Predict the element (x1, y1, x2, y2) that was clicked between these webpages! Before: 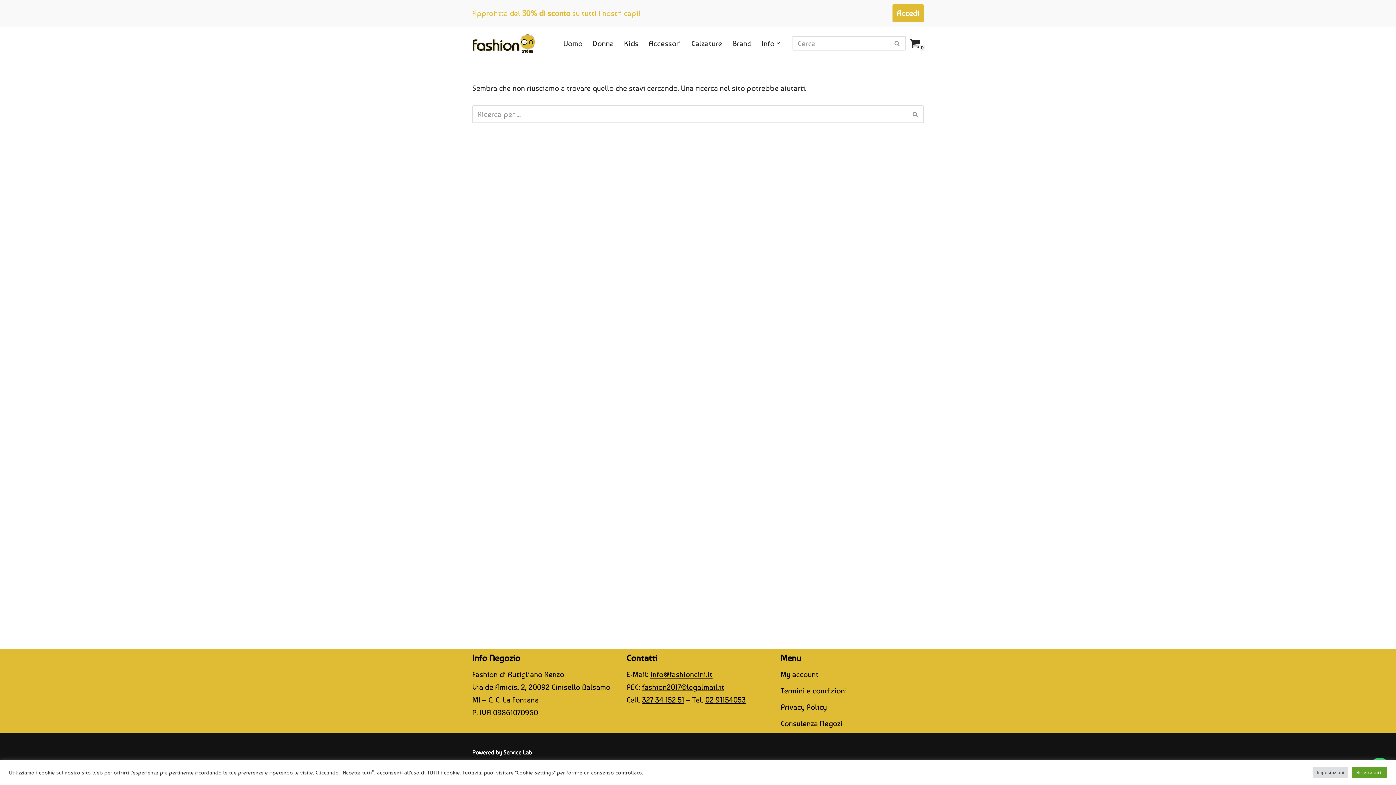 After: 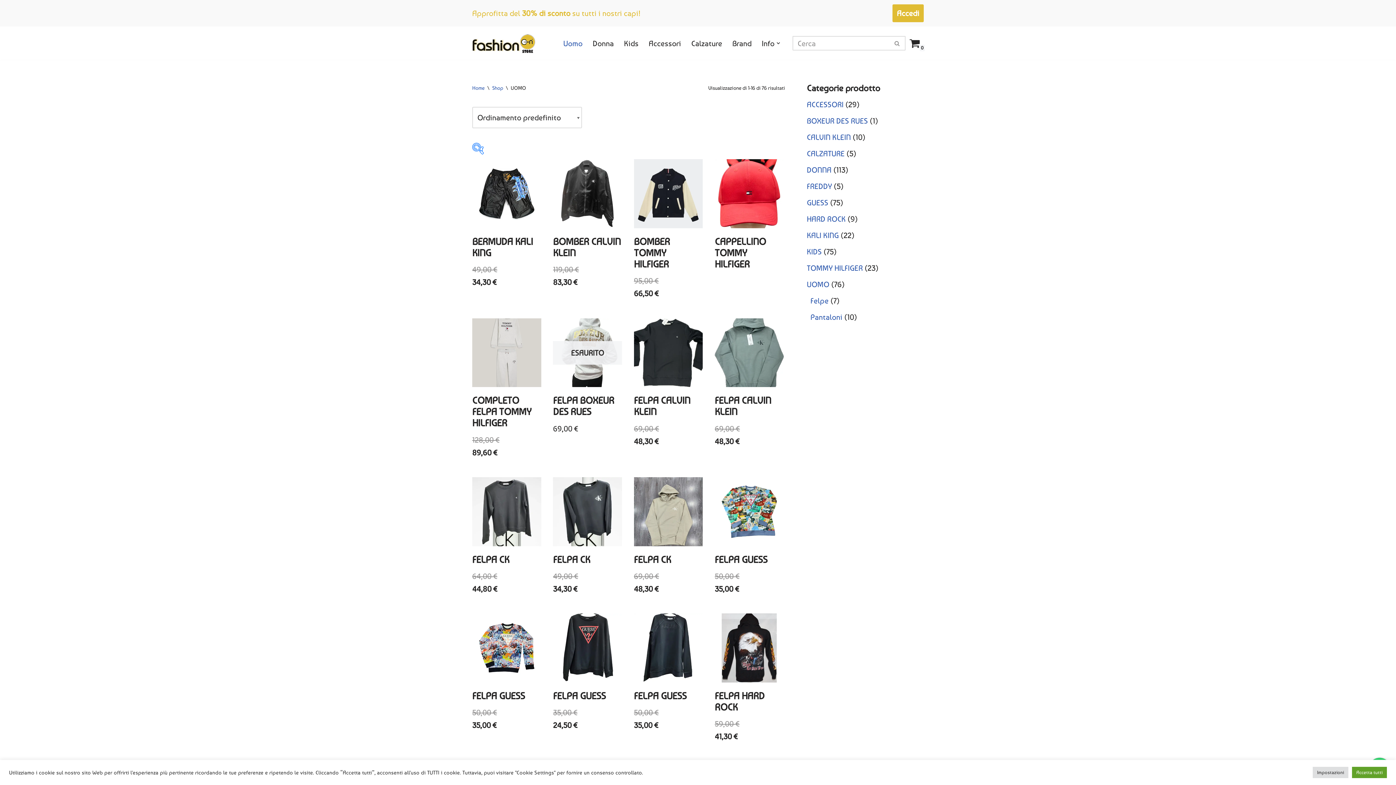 Action: label: Uomo bbox: (563, 37, 582, 49)